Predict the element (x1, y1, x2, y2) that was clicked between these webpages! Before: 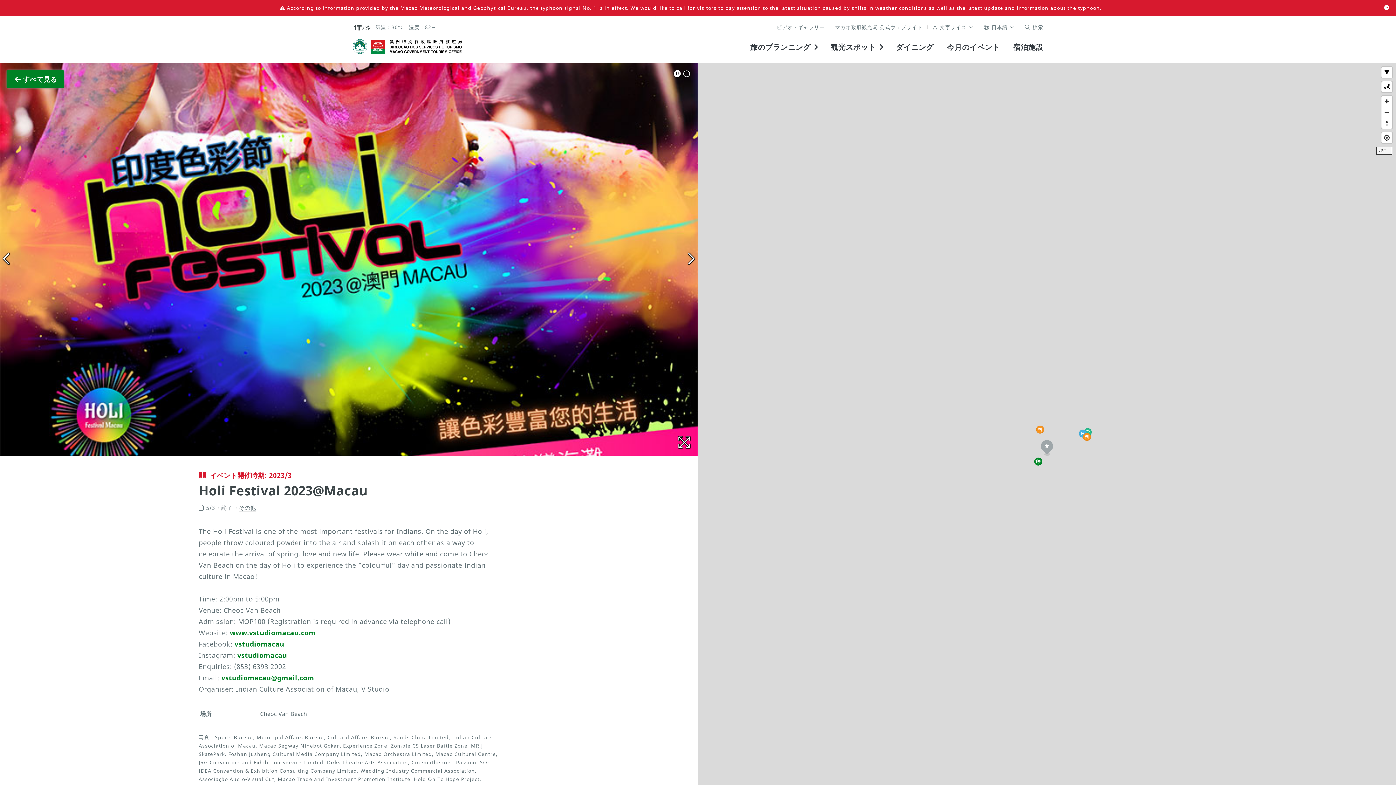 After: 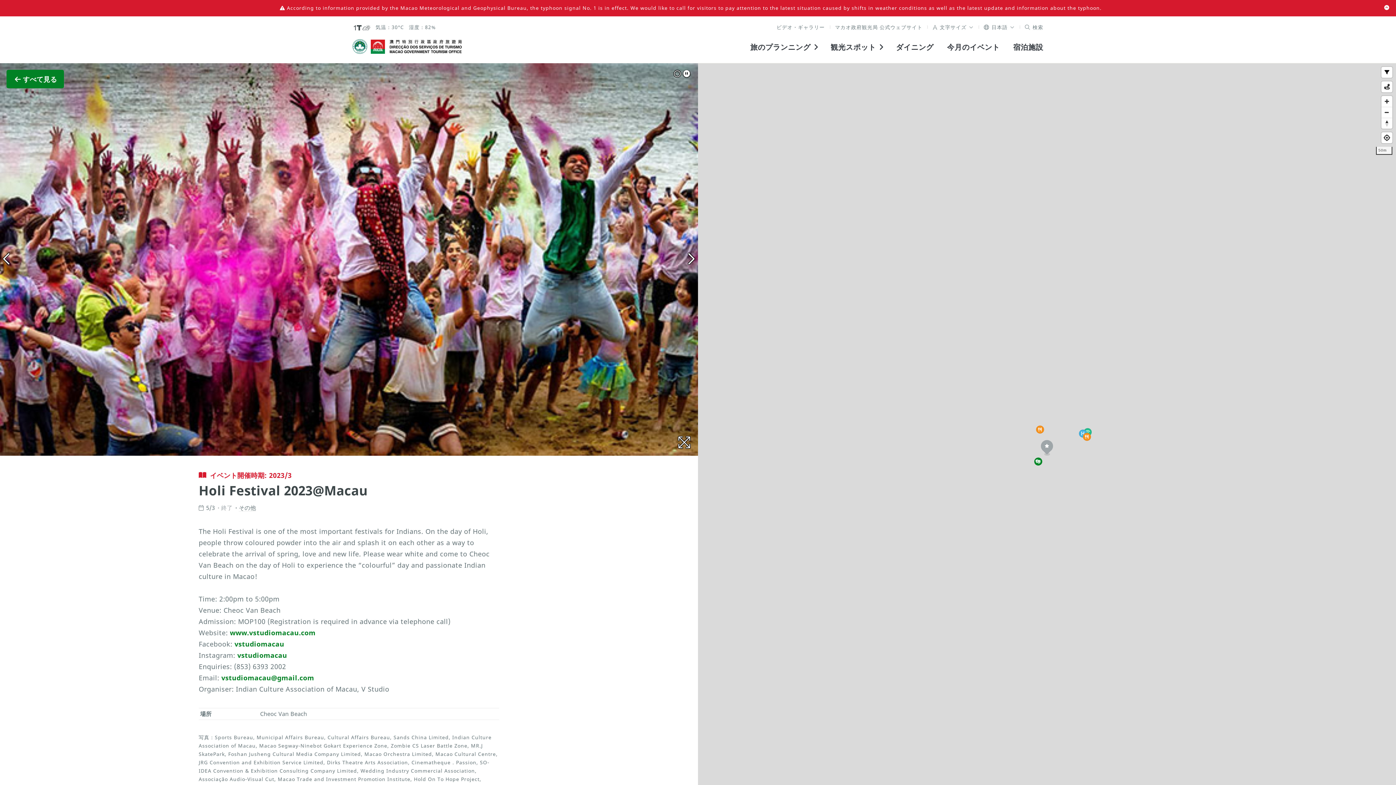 Action: bbox: (674, 70, 680, 77)